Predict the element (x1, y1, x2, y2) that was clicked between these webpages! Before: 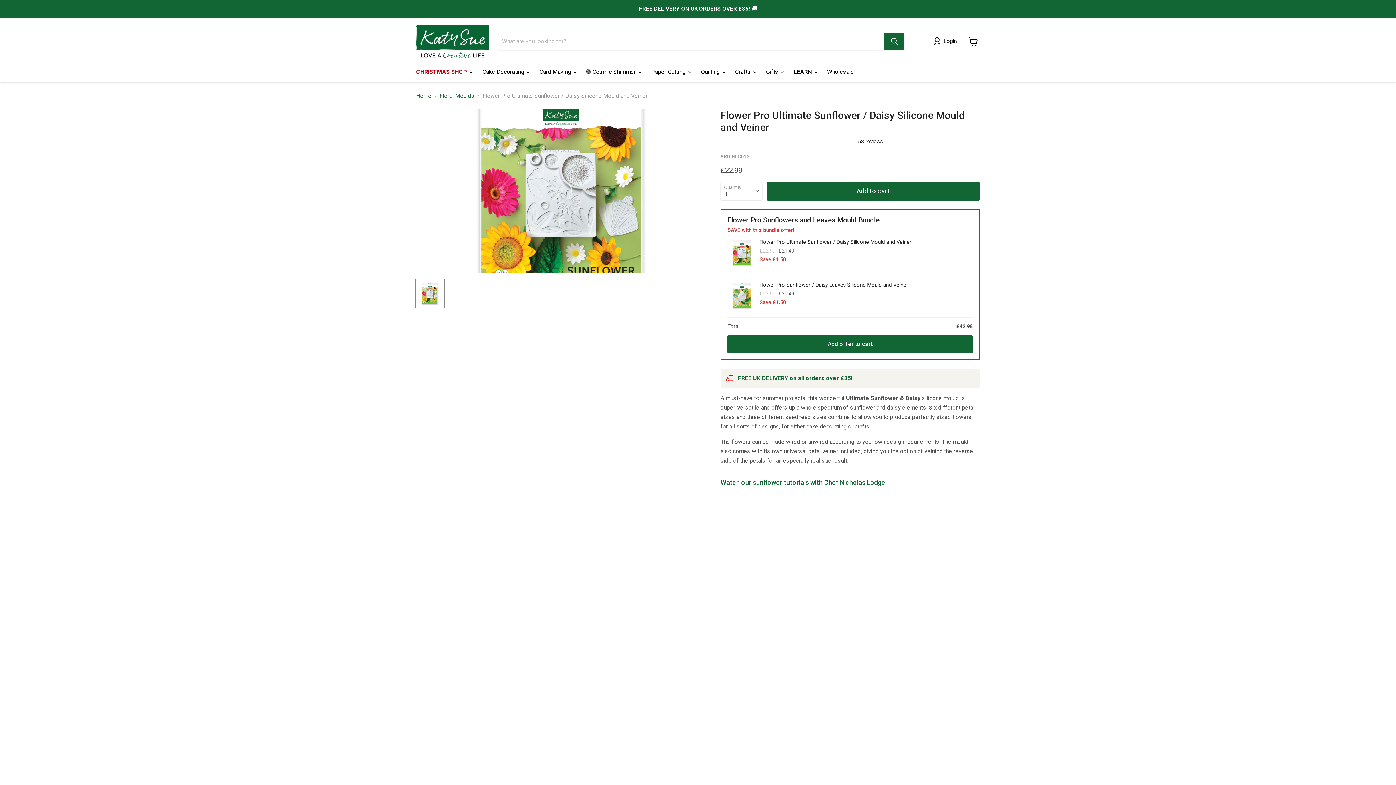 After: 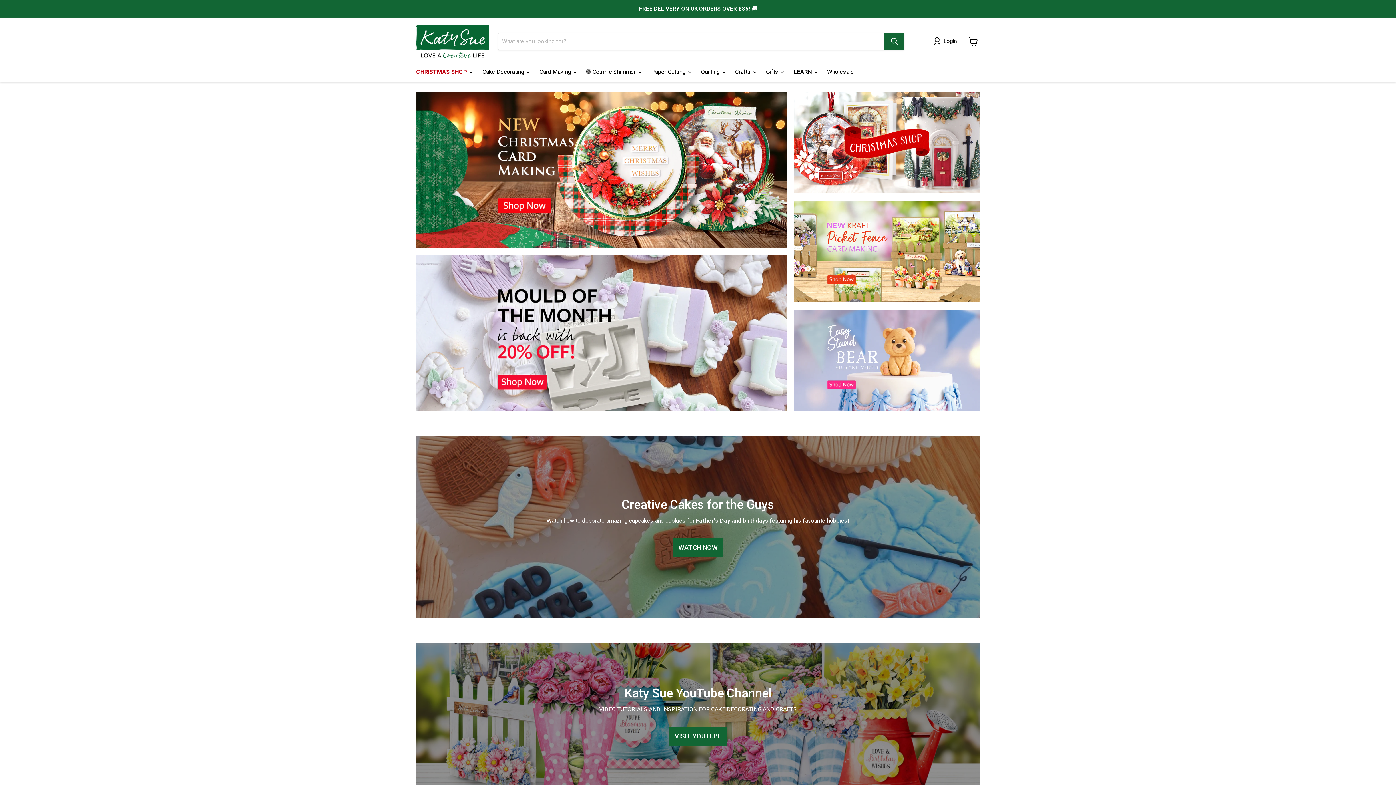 Action: label: Home bbox: (416, 92, 431, 99)